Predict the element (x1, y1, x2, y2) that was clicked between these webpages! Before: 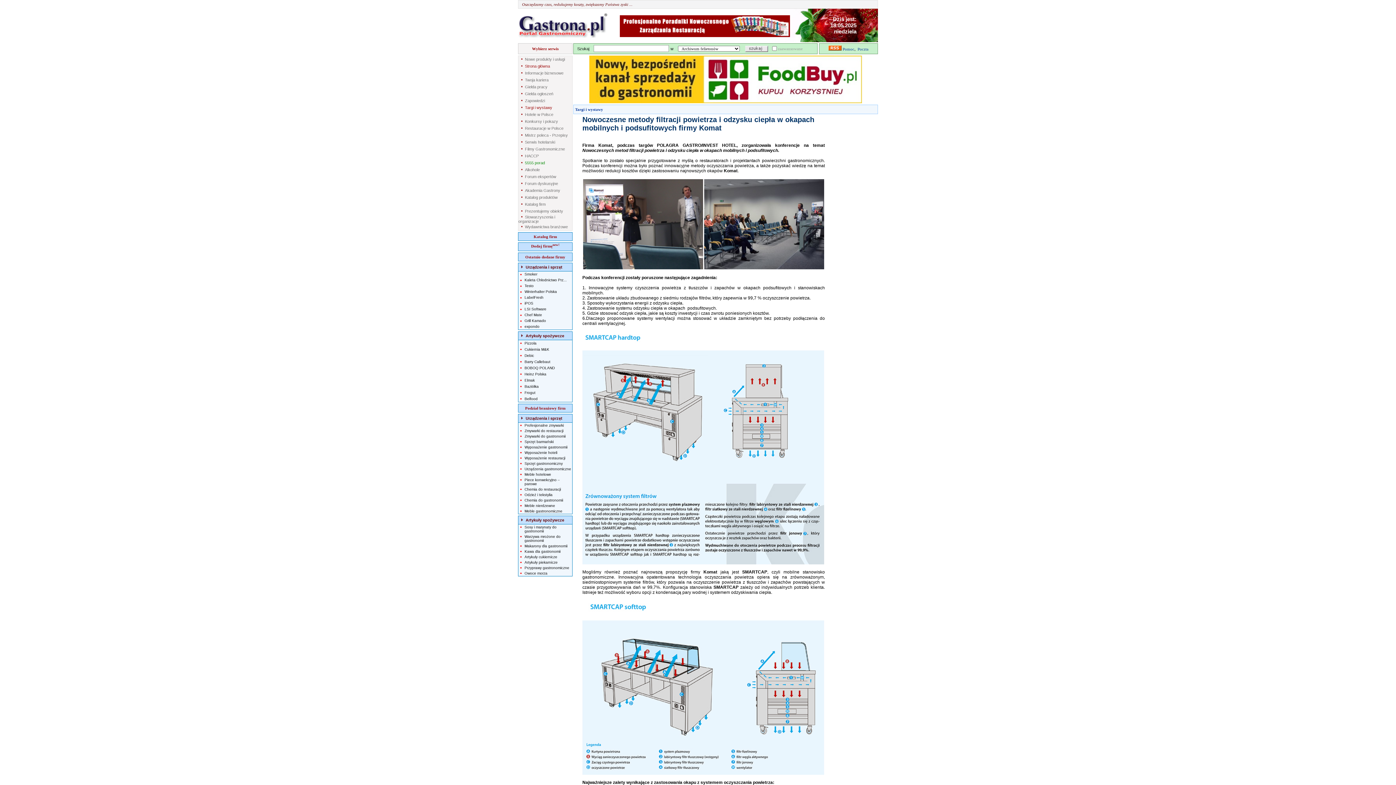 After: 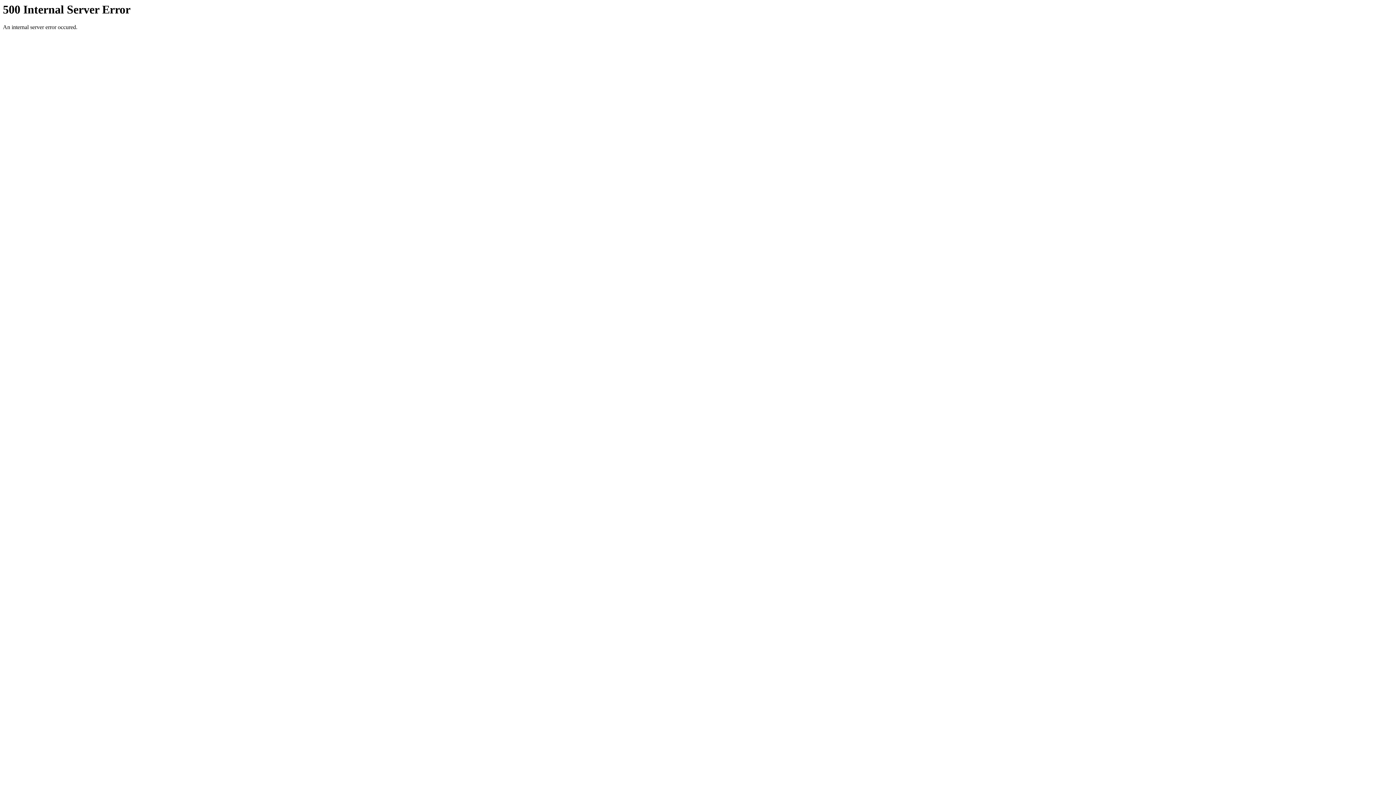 Action: label: Restauracje w Polsce bbox: (525, 126, 563, 130)